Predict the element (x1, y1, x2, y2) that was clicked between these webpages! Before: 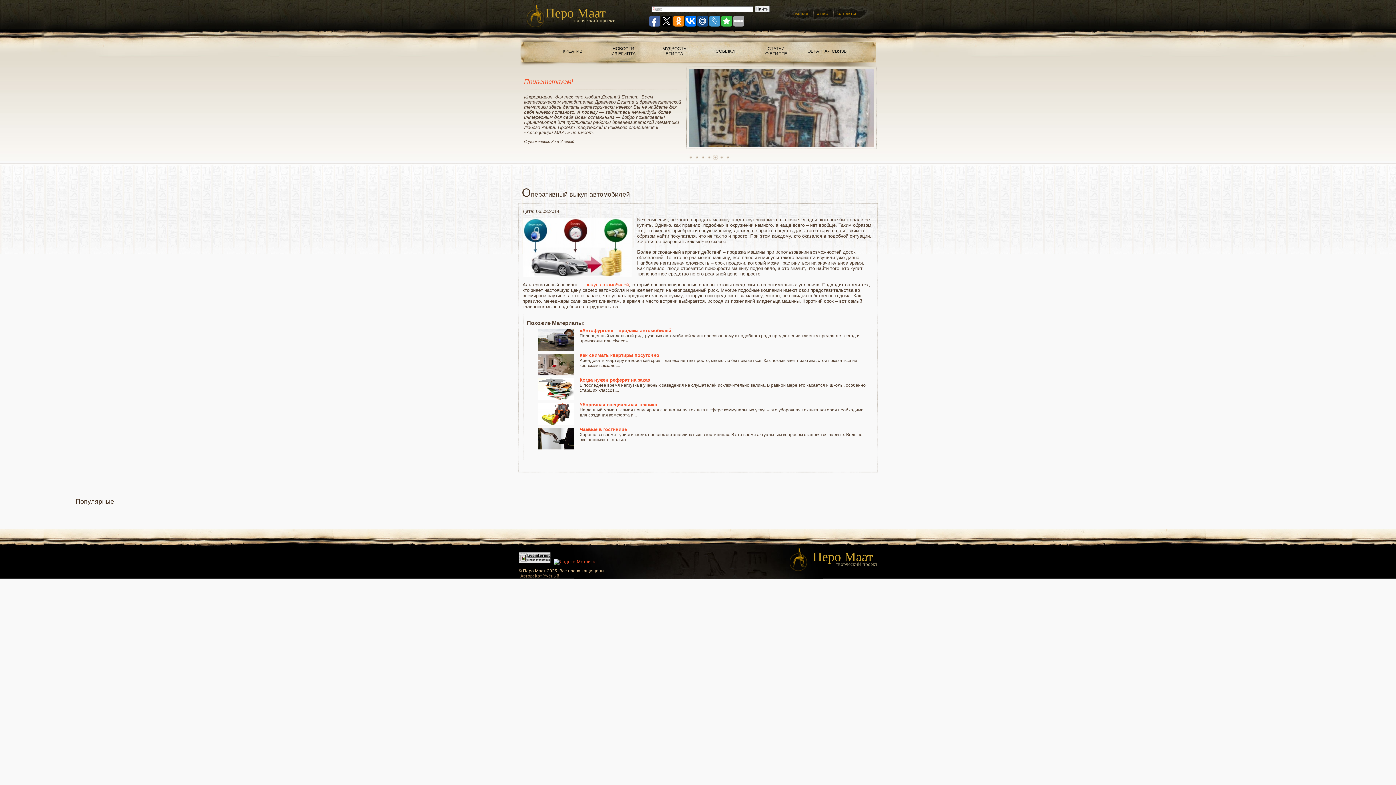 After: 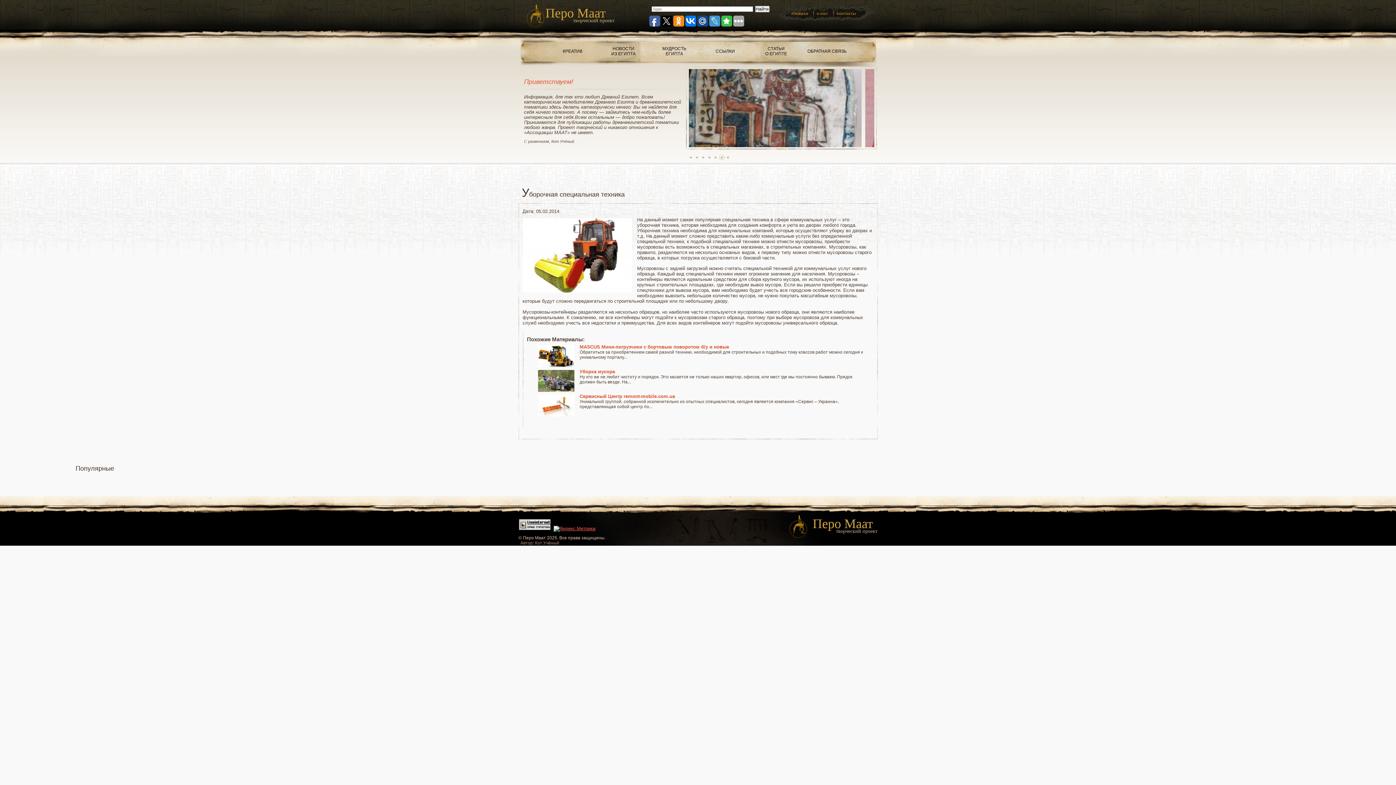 Action: label: Уборочная специальная техника bbox: (579, 402, 657, 407)